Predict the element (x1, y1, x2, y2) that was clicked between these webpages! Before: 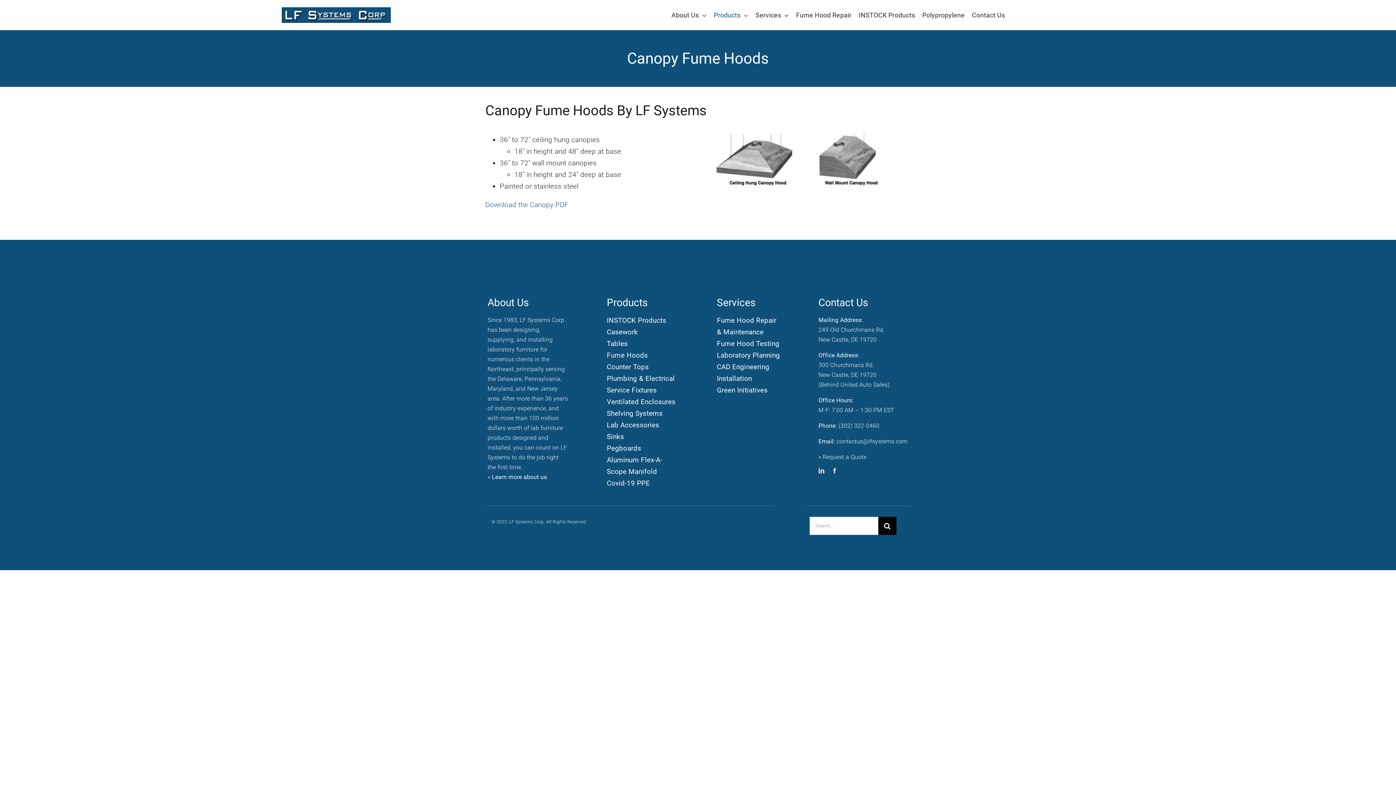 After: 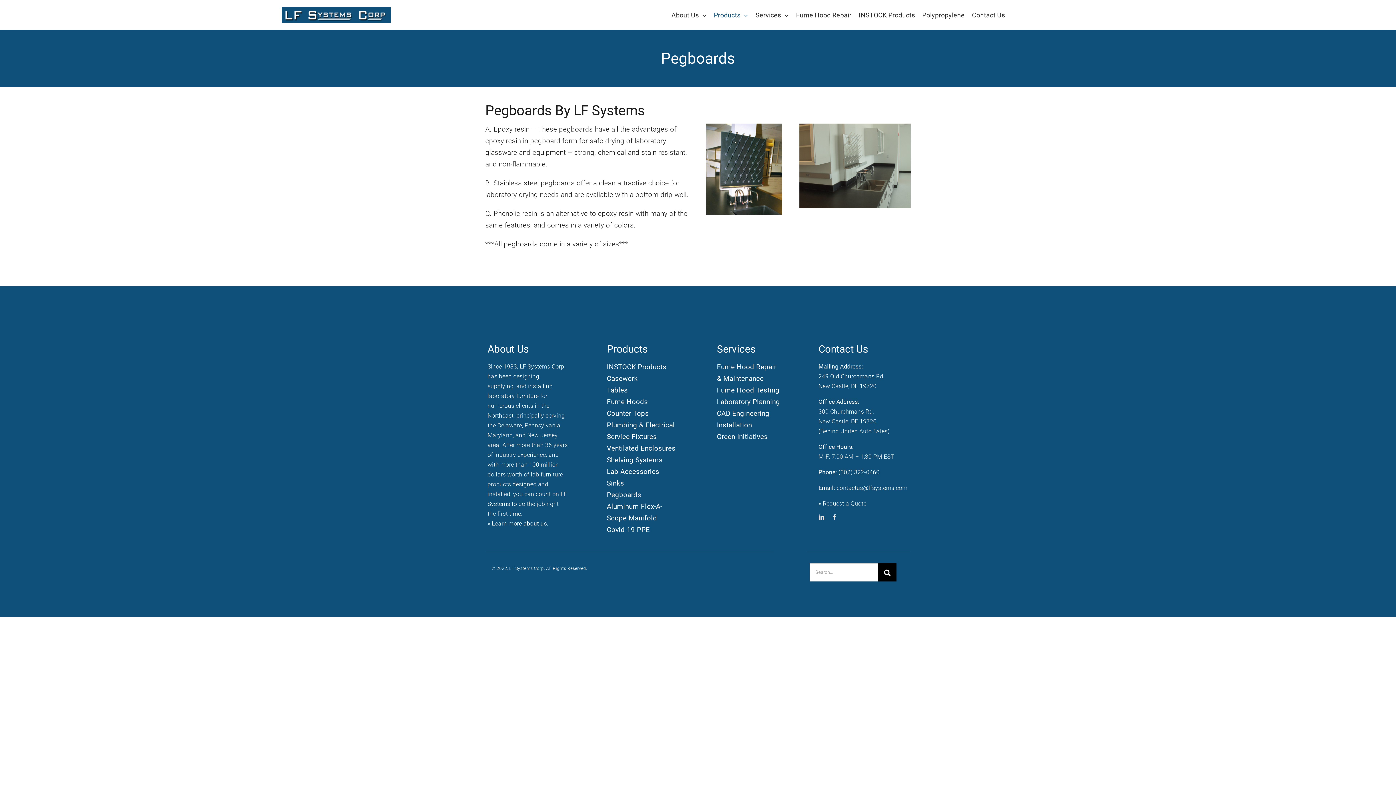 Action: label: Pegboards bbox: (607, 442, 679, 454)